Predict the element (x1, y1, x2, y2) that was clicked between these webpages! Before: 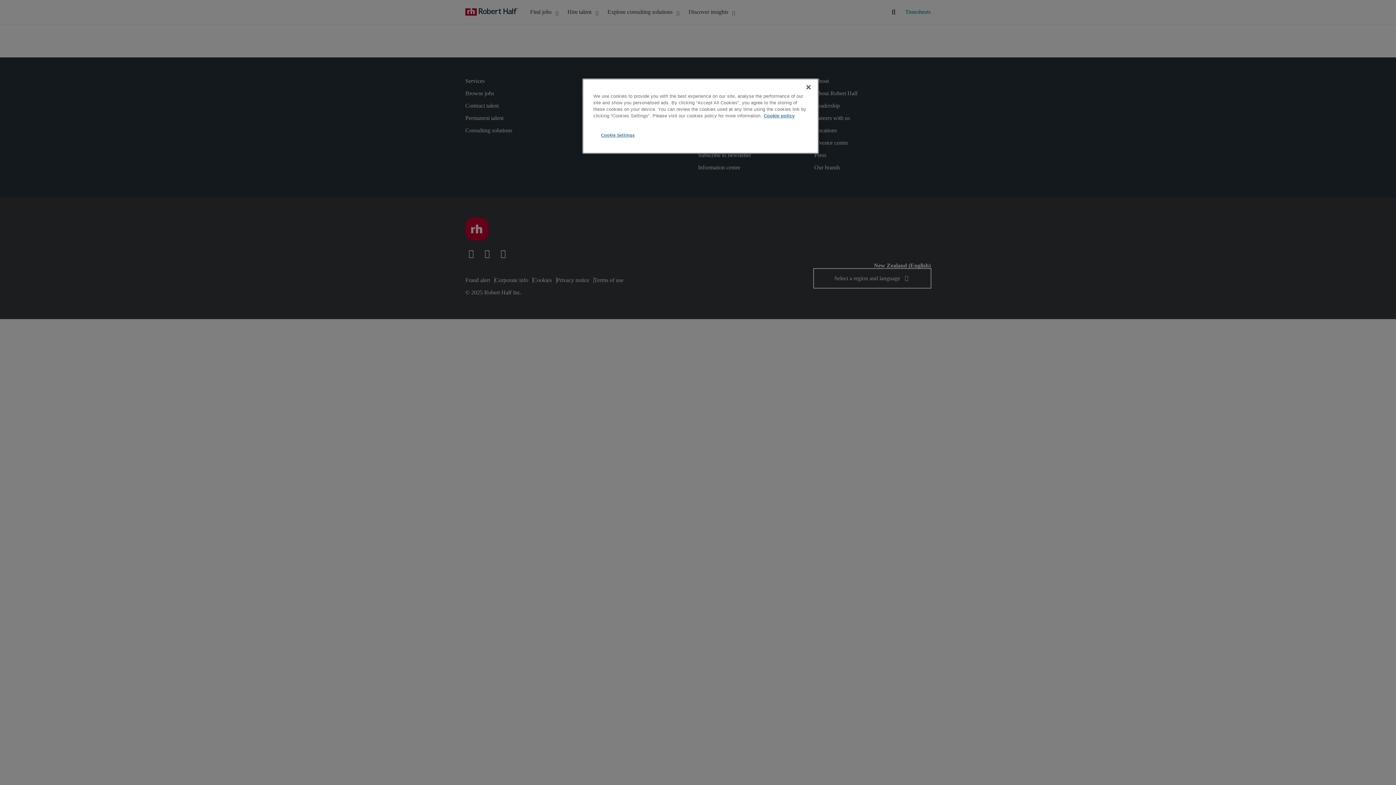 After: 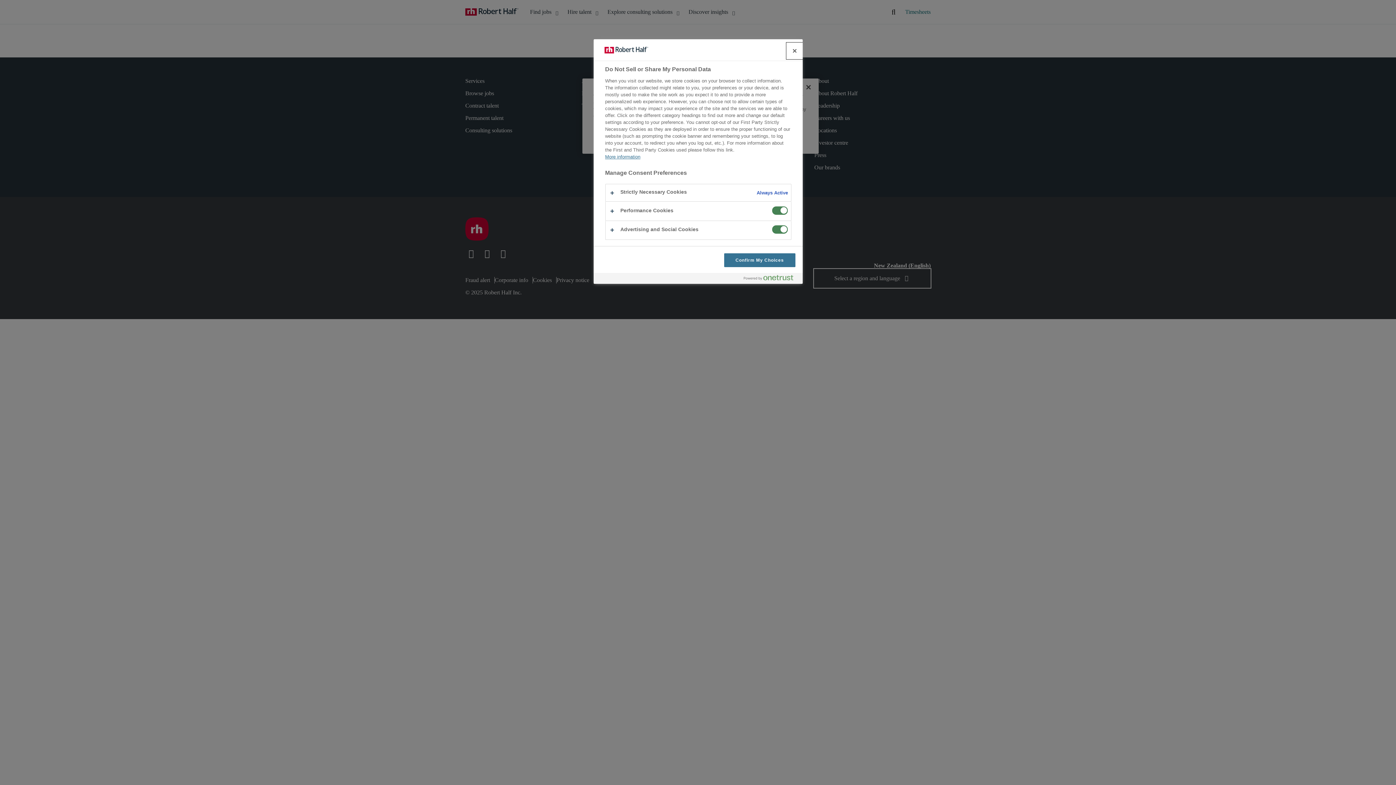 Action: label: Cookie Settings bbox: (593, 128, 642, 142)